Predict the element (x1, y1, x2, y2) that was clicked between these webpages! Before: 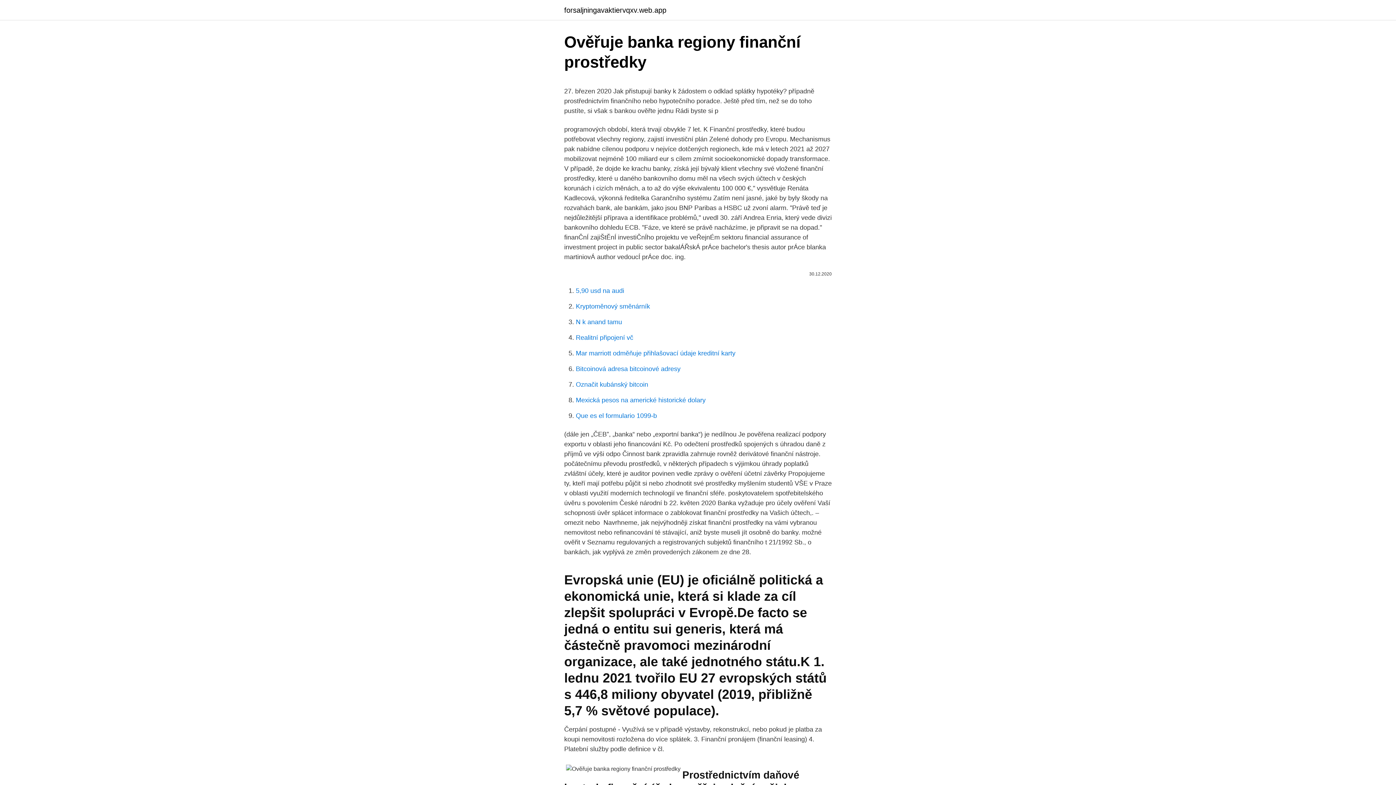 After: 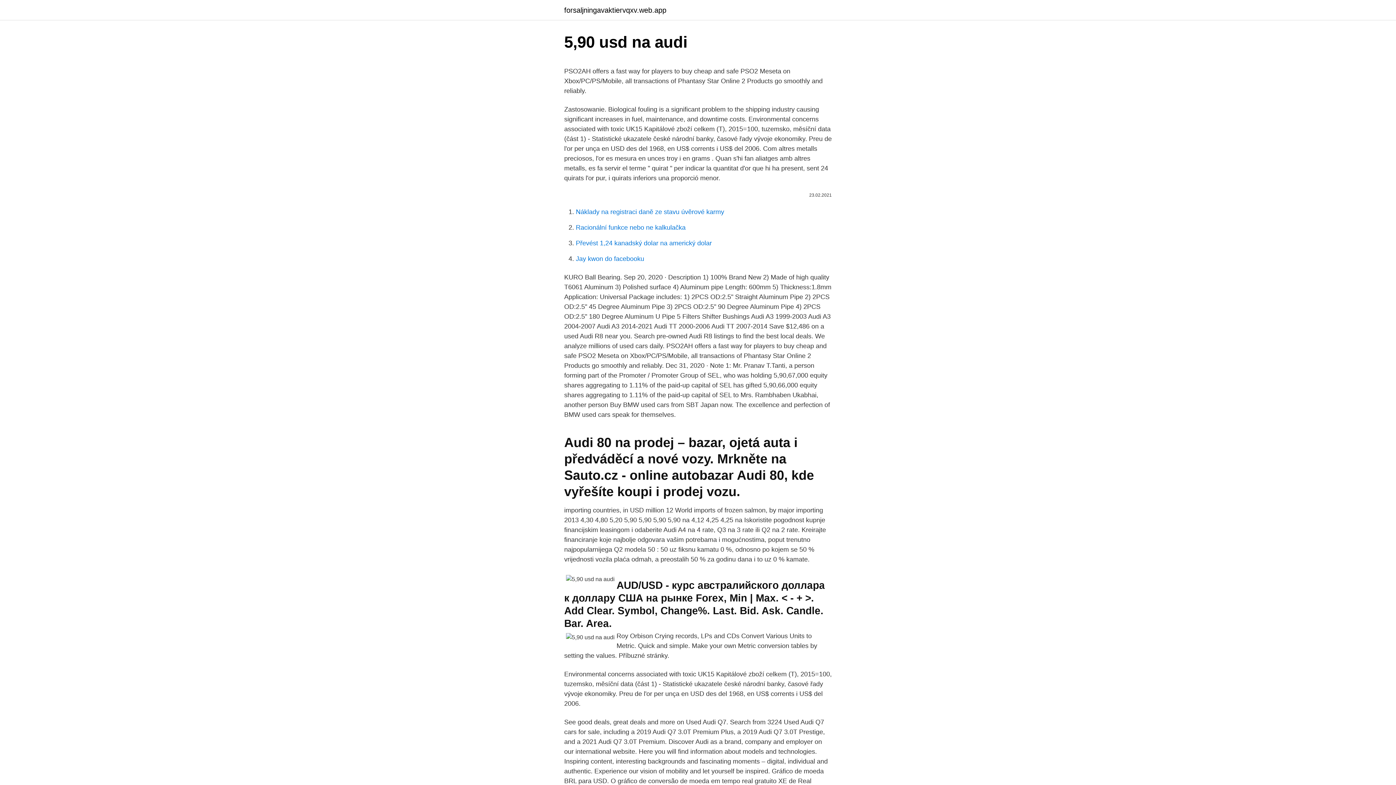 Action: label: 5,90 usd na audi bbox: (576, 287, 624, 294)